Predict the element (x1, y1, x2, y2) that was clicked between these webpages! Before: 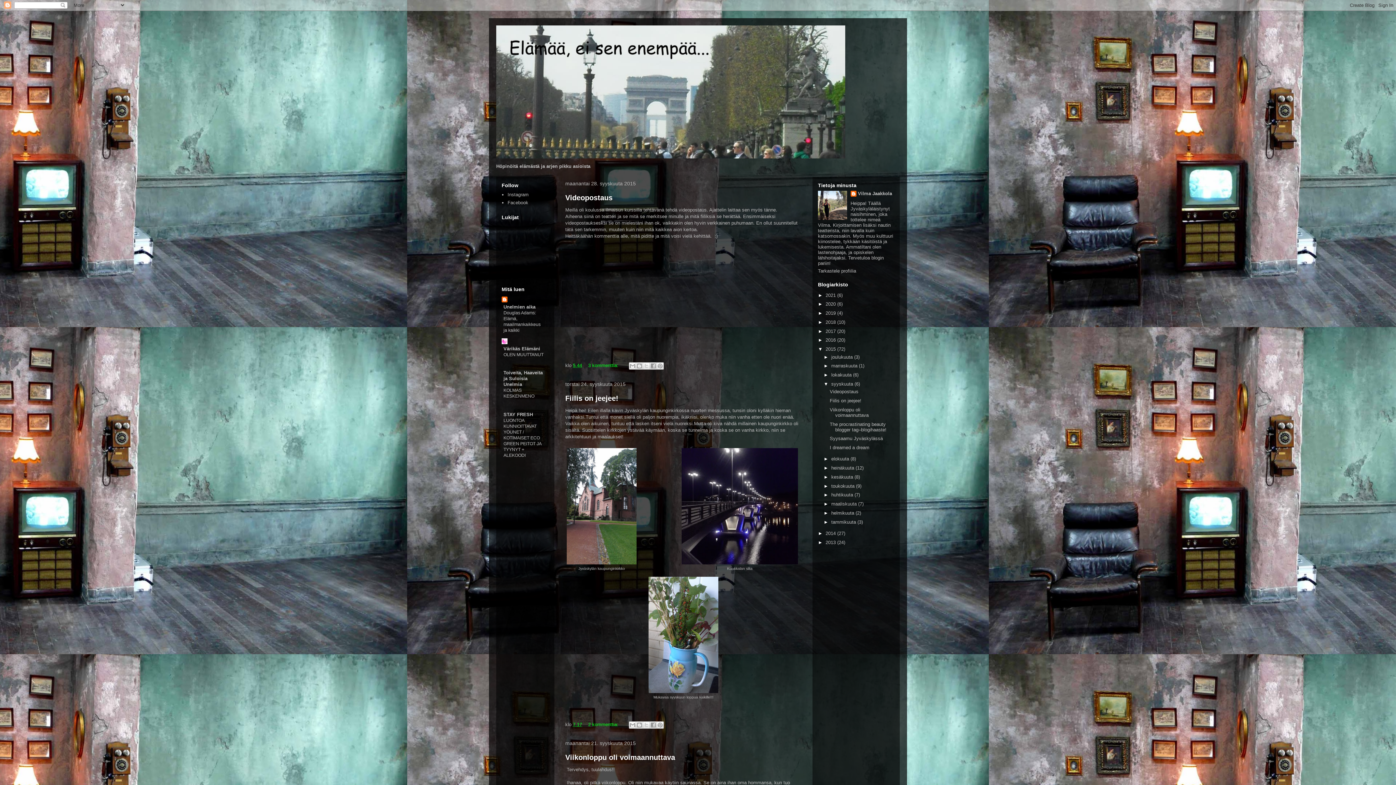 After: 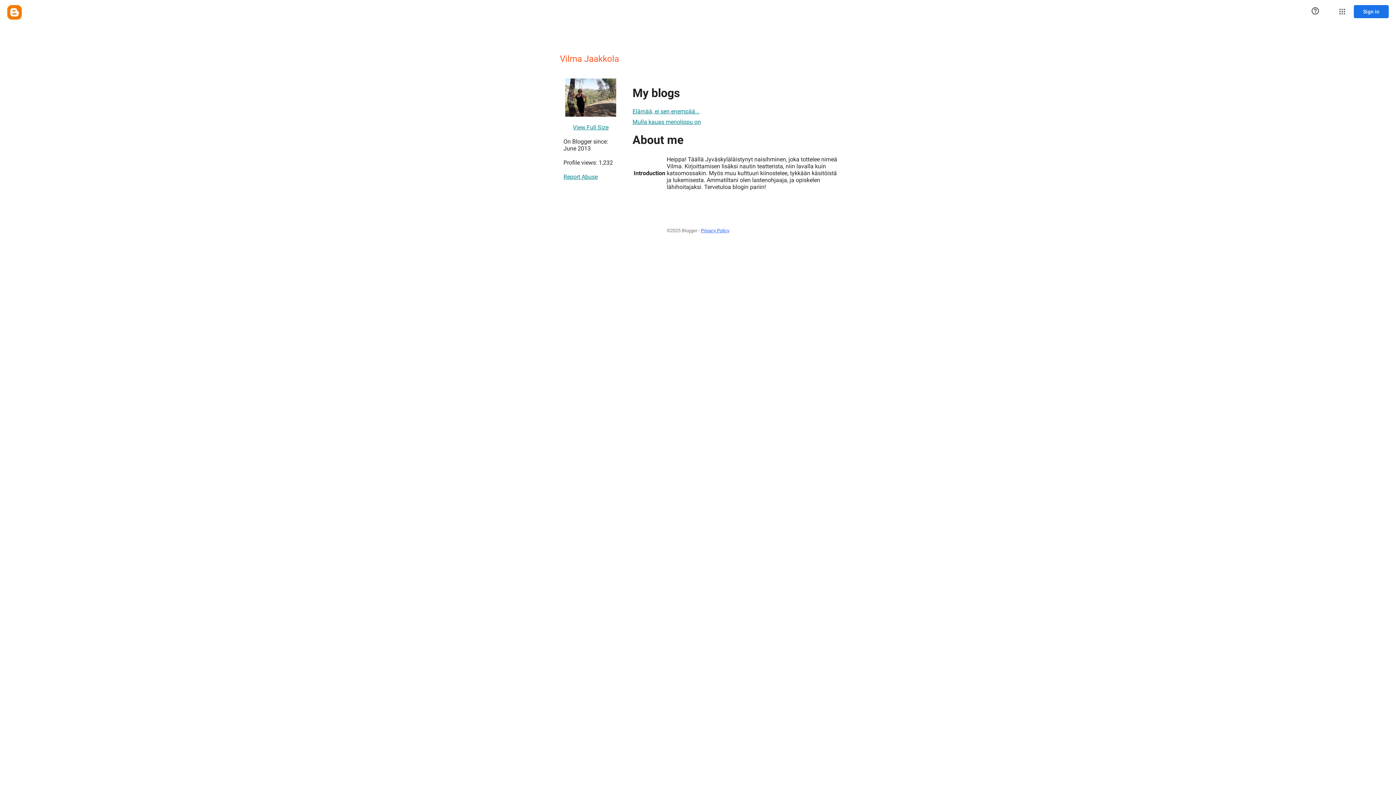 Action: label: Vilma Jaakkola bbox: (850, 190, 892, 198)